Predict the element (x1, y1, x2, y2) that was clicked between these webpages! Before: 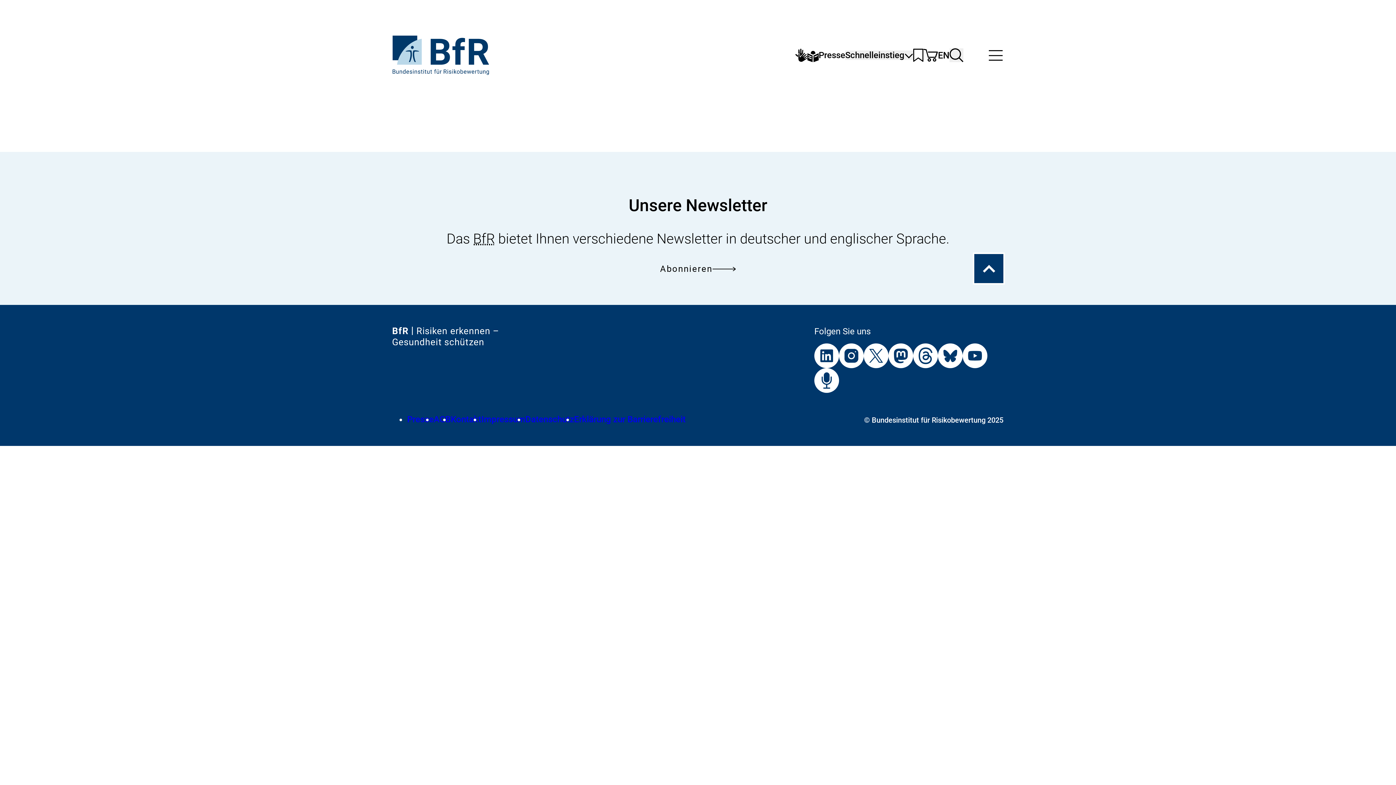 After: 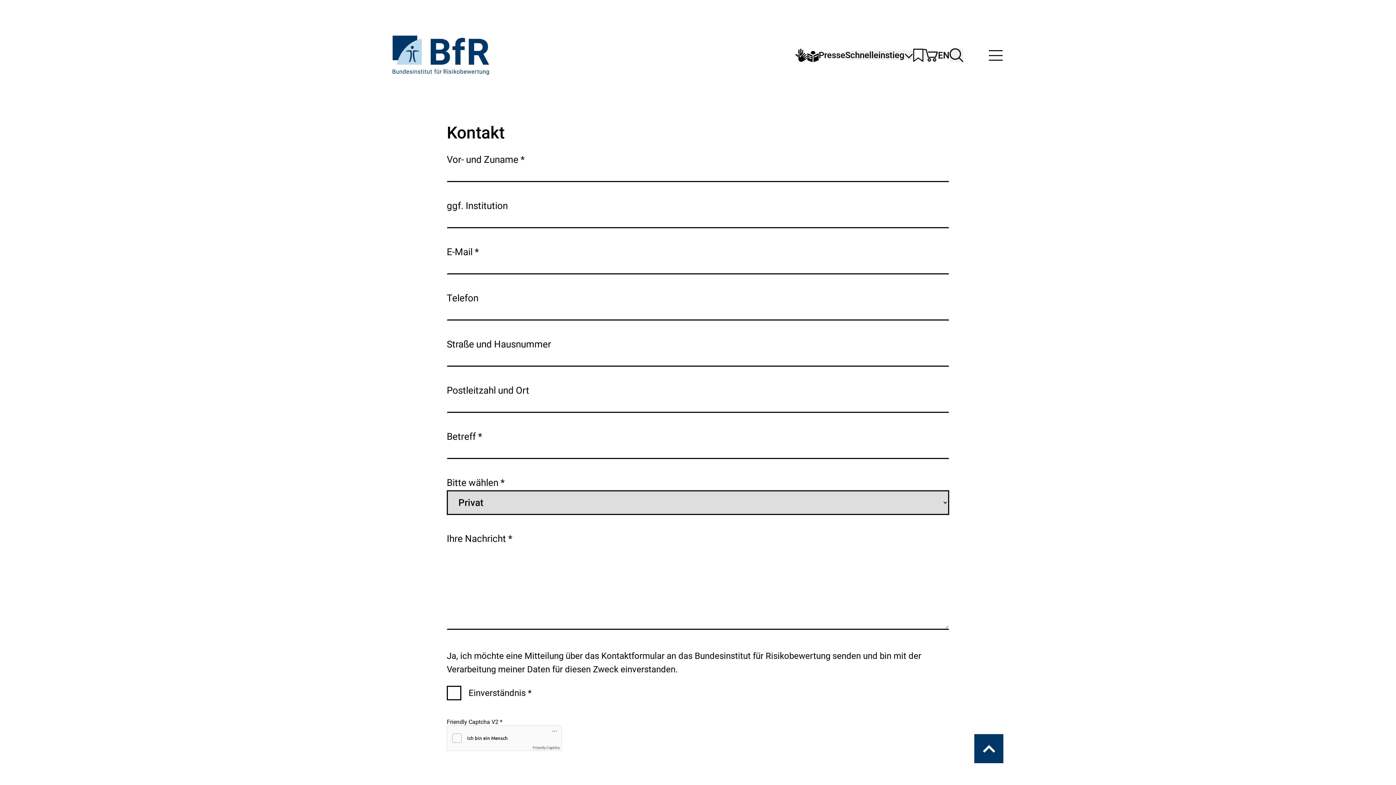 Action: bbox: (450, 414, 481, 424) label: Kontakt